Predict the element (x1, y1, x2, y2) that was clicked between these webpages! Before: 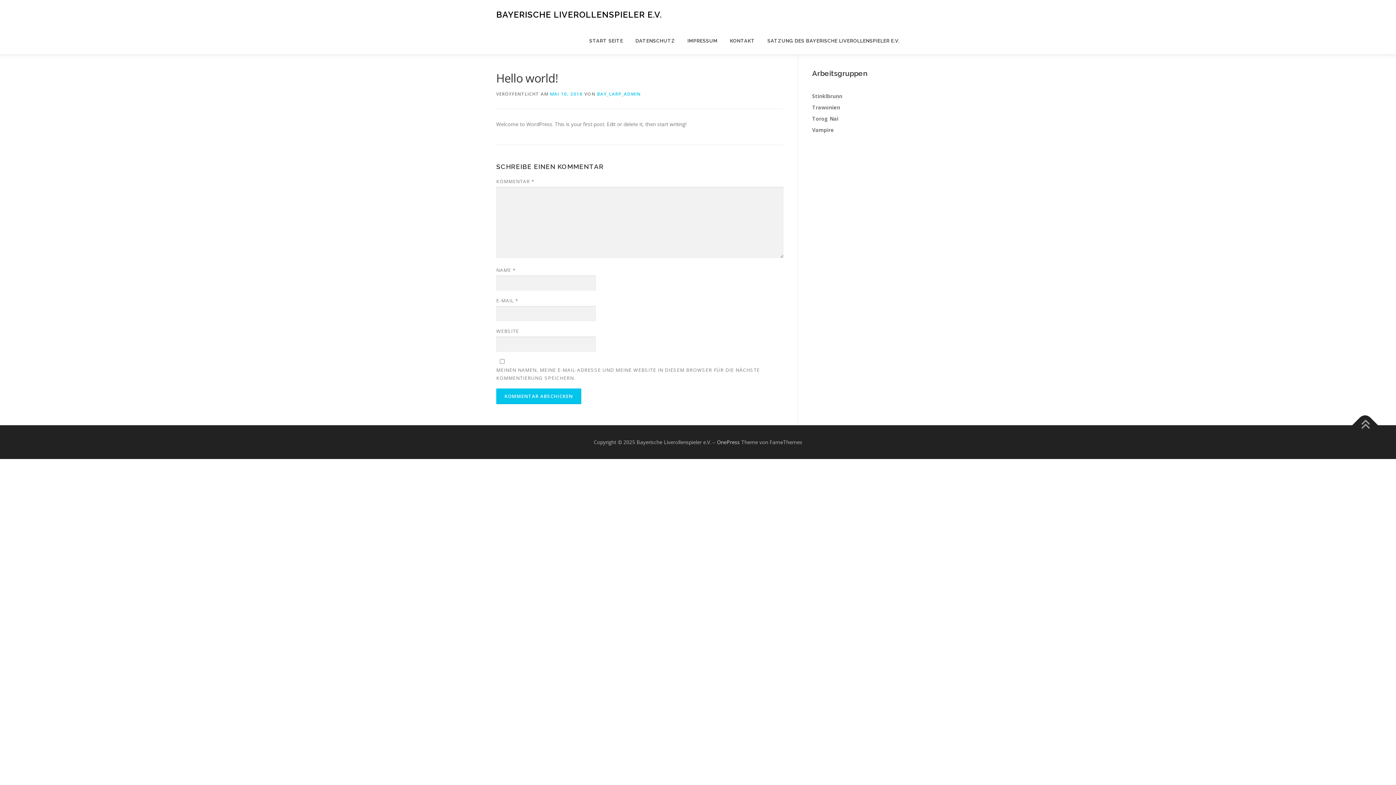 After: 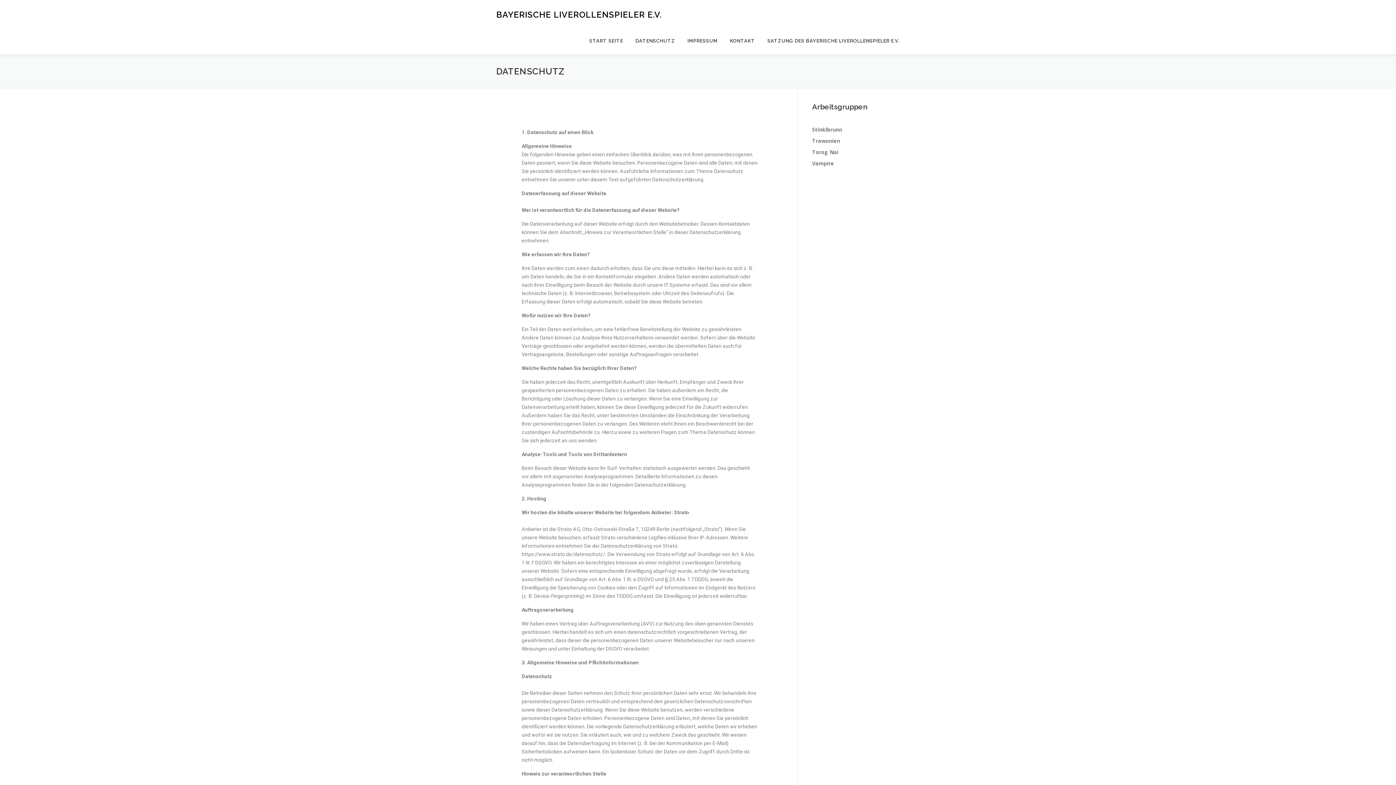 Action: bbox: (629, 27, 681, 54) label: DATENSCHUTZ